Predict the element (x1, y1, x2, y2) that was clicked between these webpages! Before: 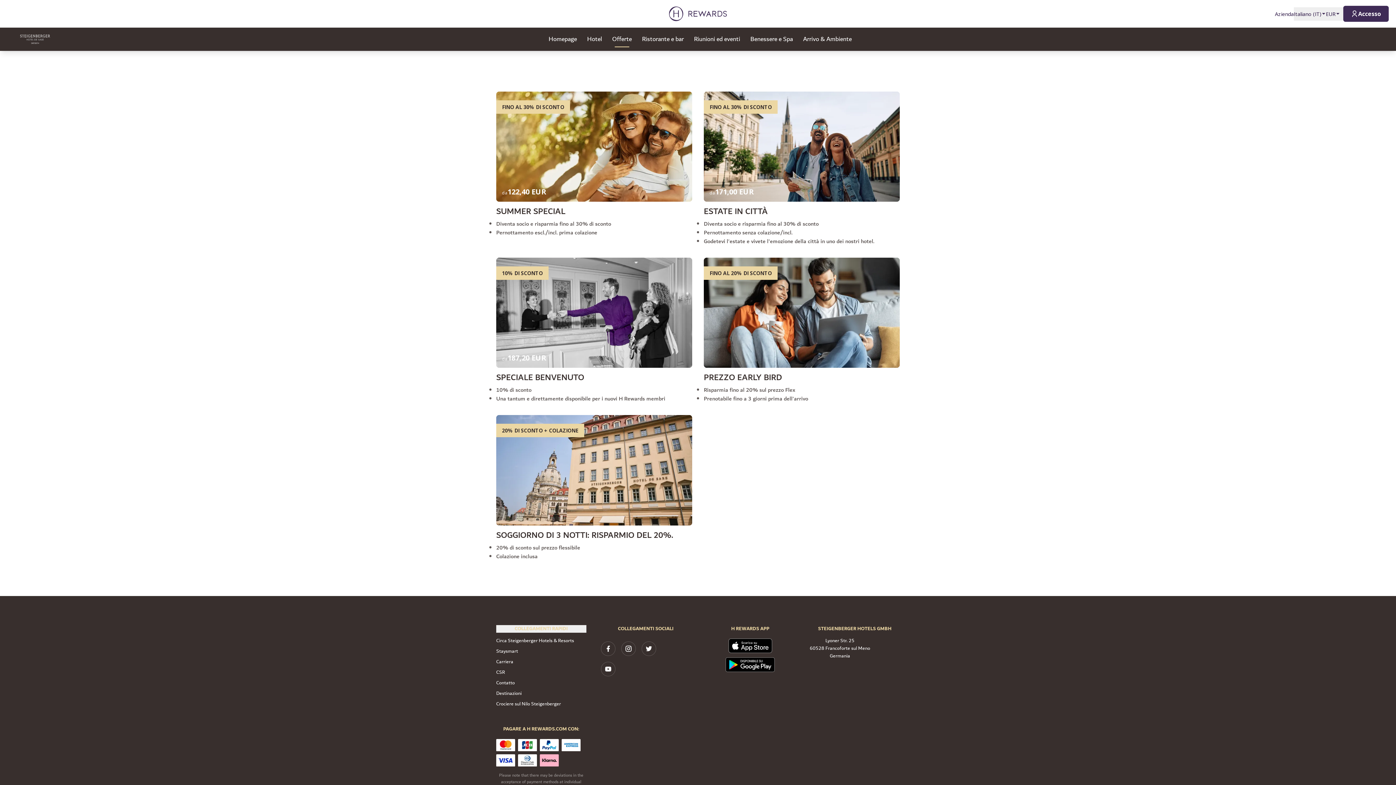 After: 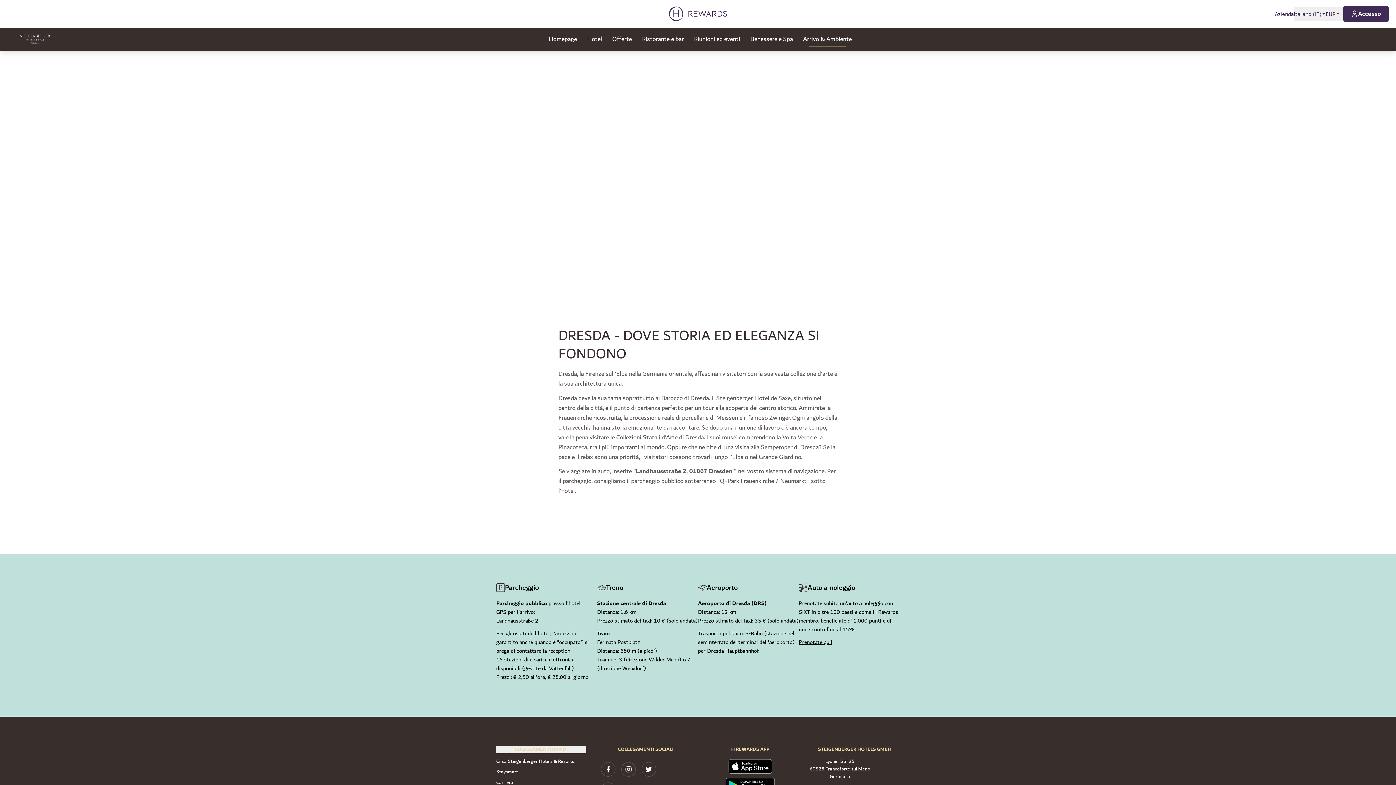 Action: label: Arrivo & Ambiente bbox: (803, 31, 852, 47)